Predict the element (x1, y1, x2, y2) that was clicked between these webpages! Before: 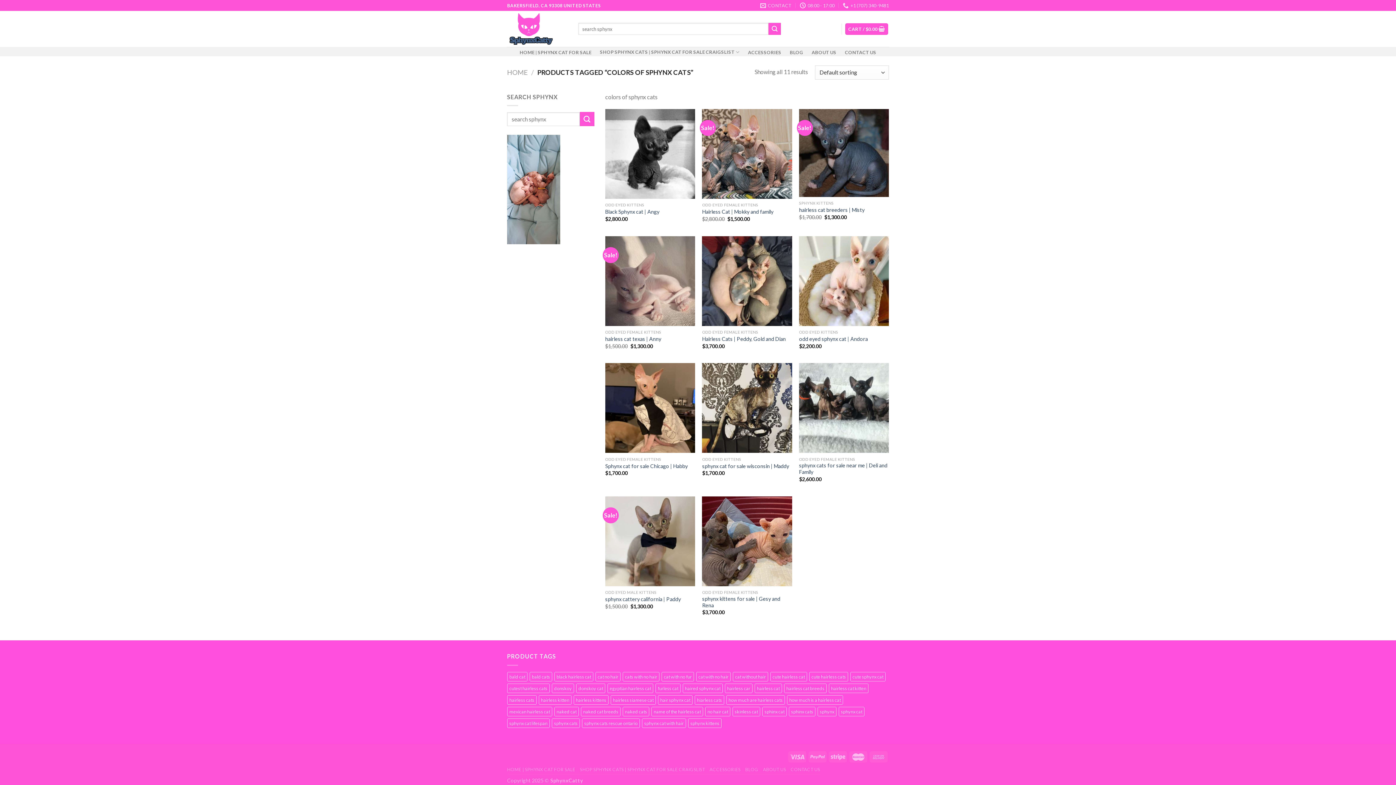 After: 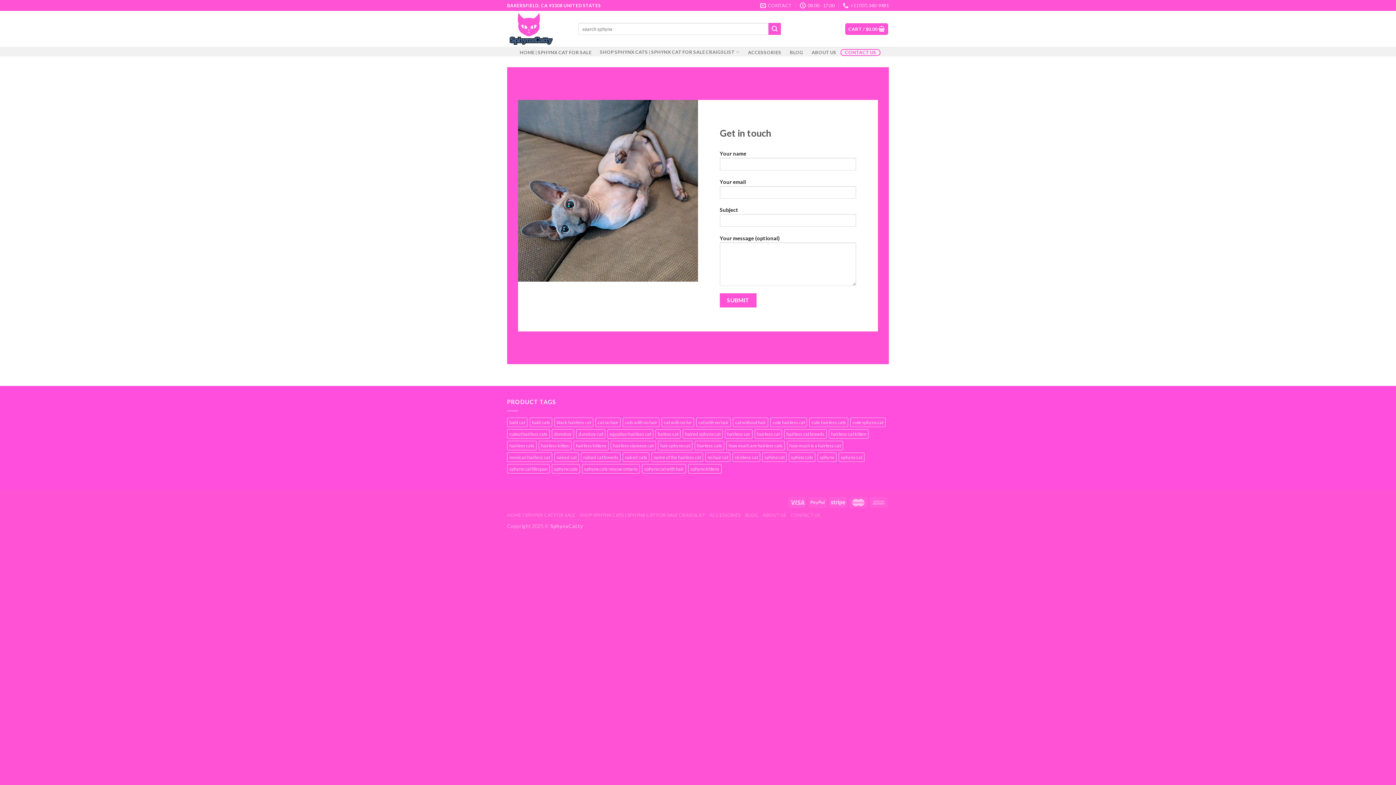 Action: label: CONTACT US bbox: (790, 767, 820, 772)